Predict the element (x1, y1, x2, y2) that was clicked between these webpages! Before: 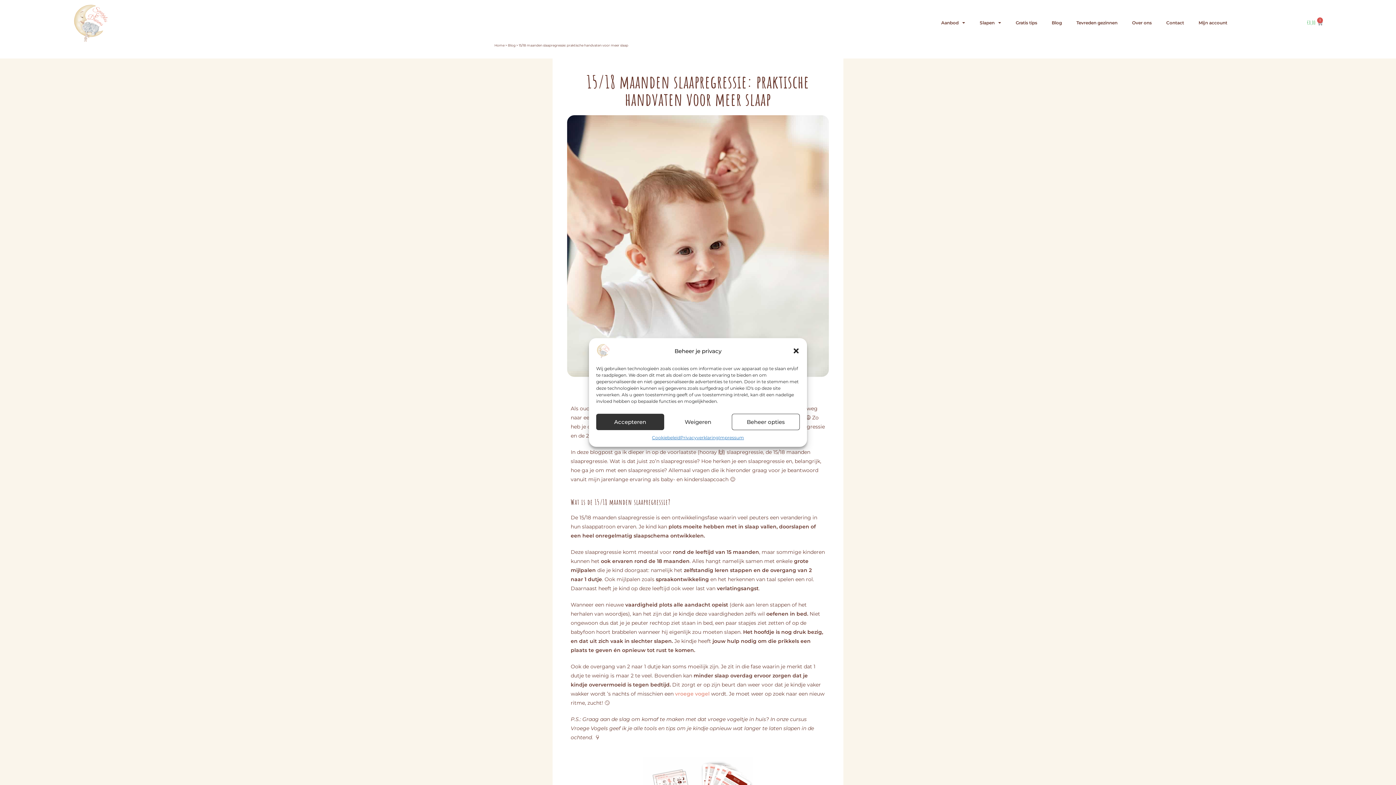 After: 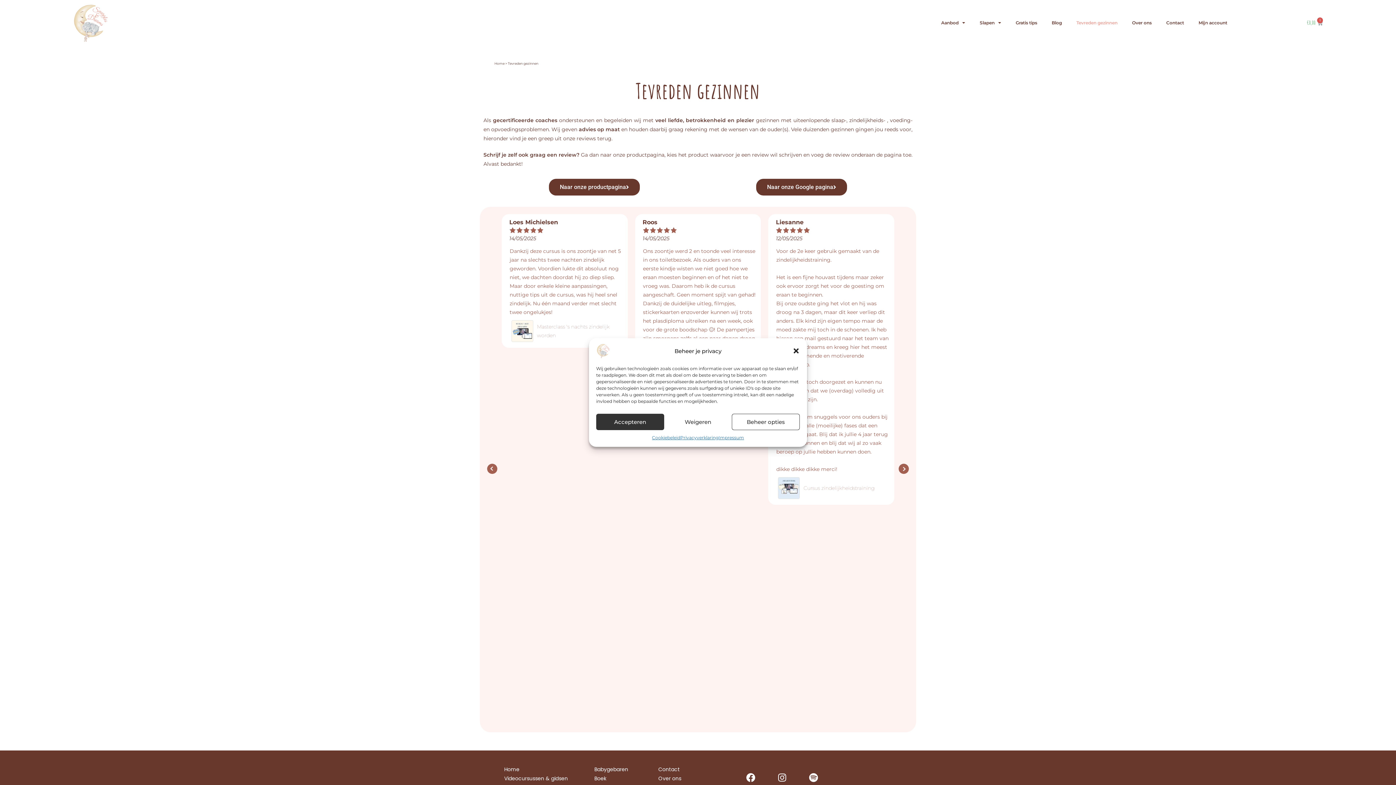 Action: label: Tevreden gezinnen bbox: (1069, 14, 1125, 31)